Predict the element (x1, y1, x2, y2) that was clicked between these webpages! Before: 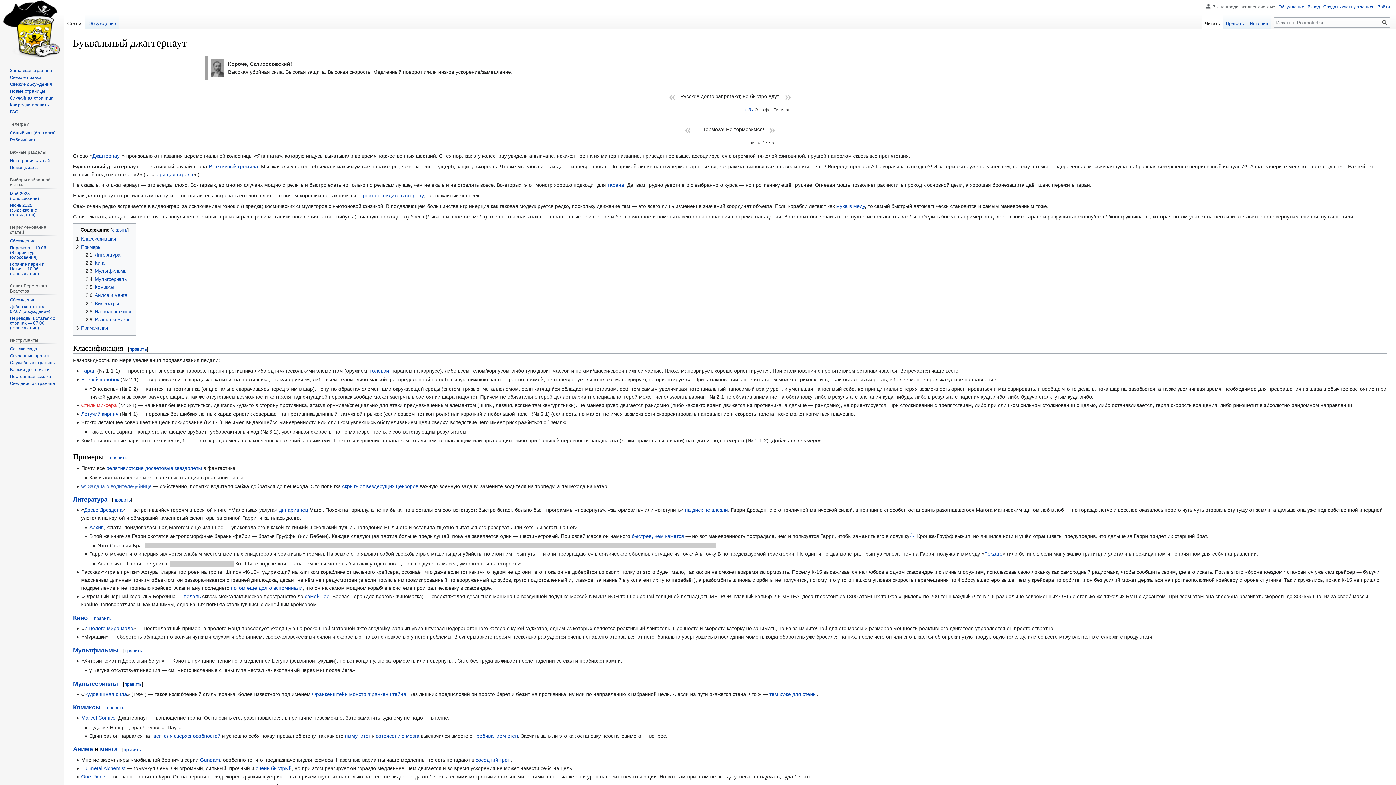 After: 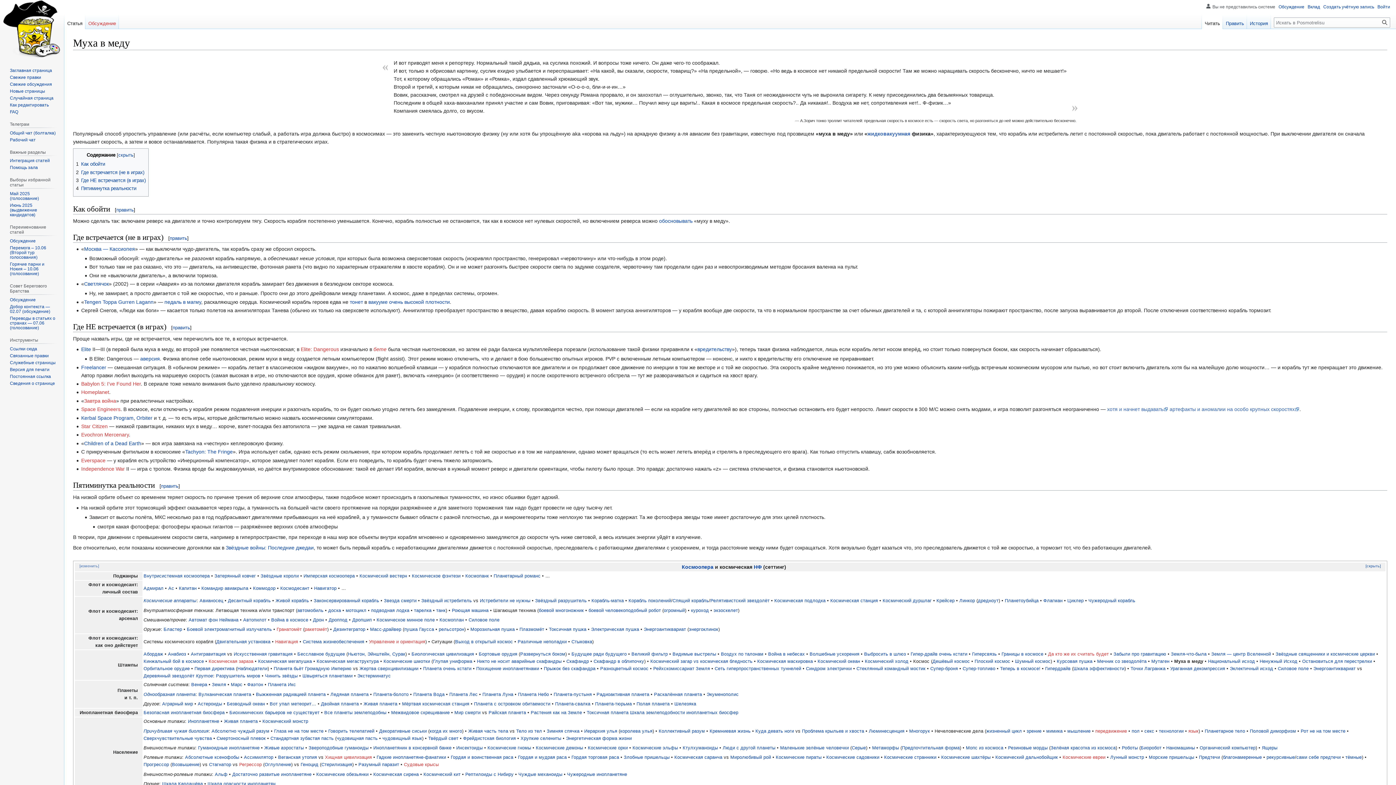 Action: bbox: (836, 203, 865, 209) label: муха в меду